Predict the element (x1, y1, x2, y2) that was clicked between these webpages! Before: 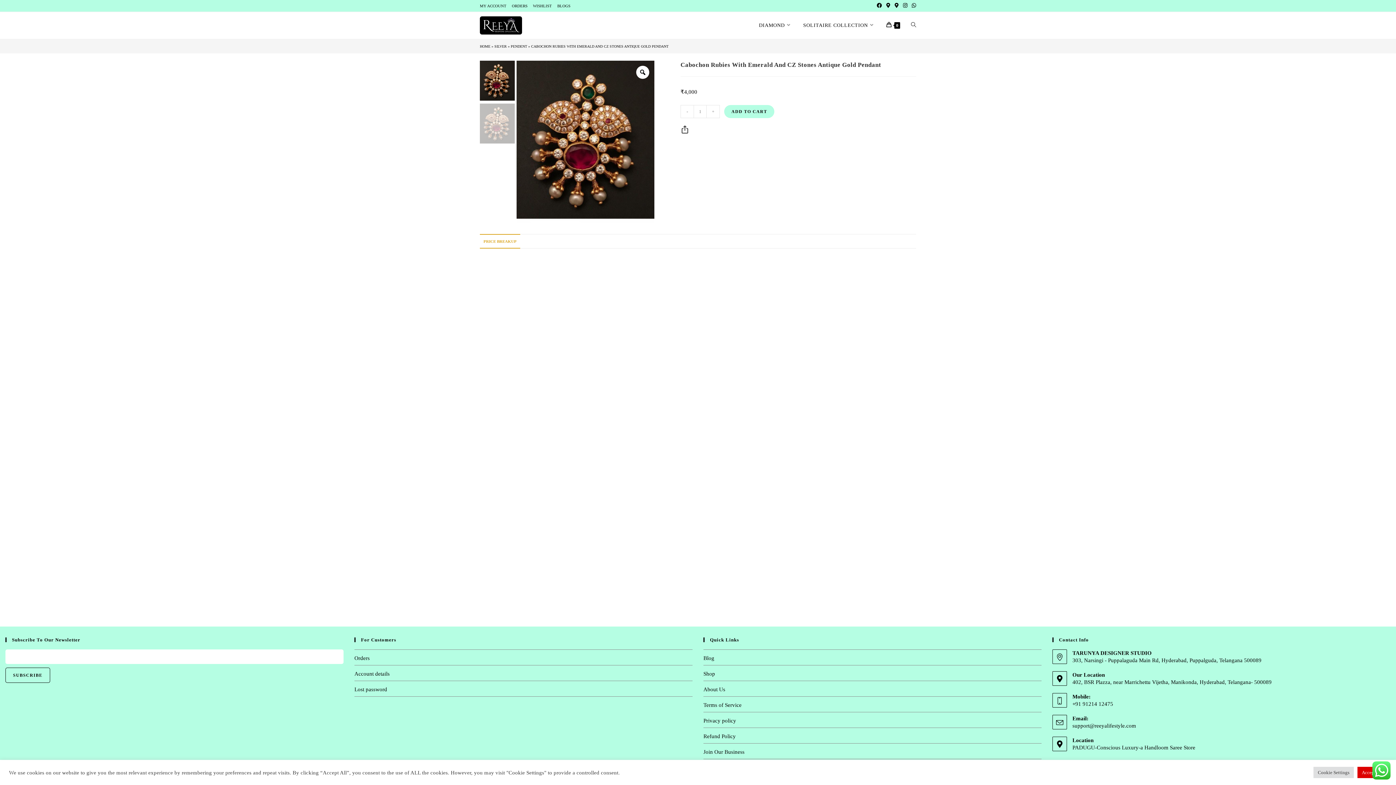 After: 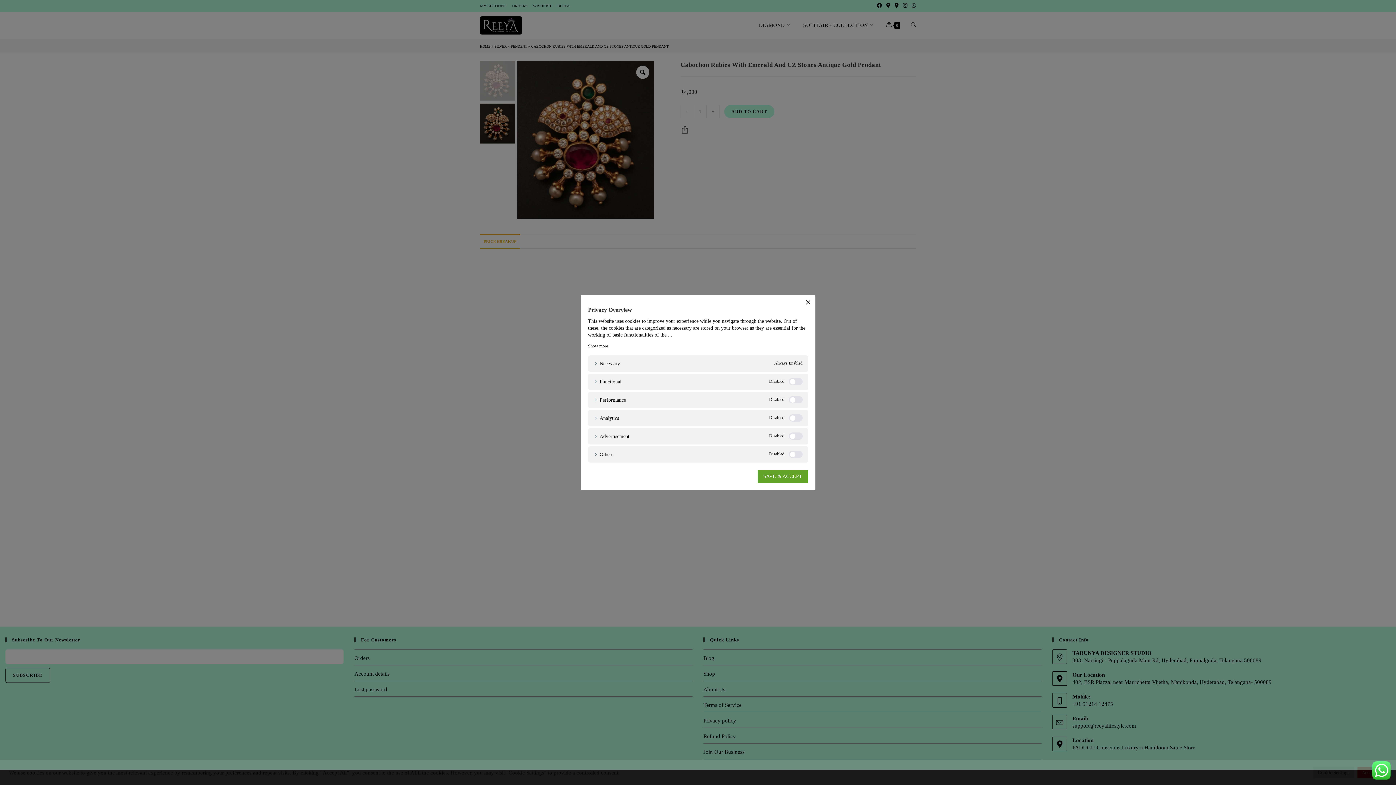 Action: label: Cookie Settings bbox: (1313, 767, 1354, 778)